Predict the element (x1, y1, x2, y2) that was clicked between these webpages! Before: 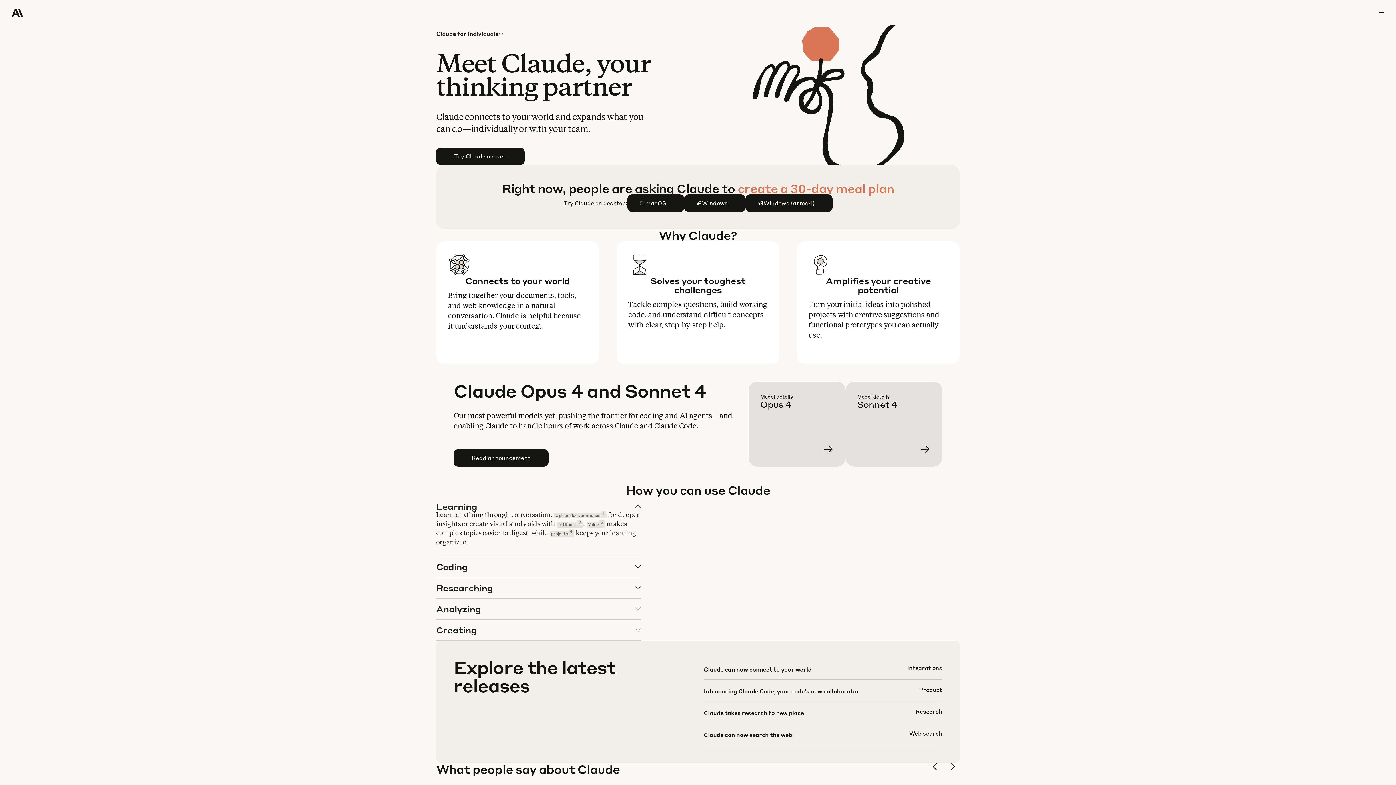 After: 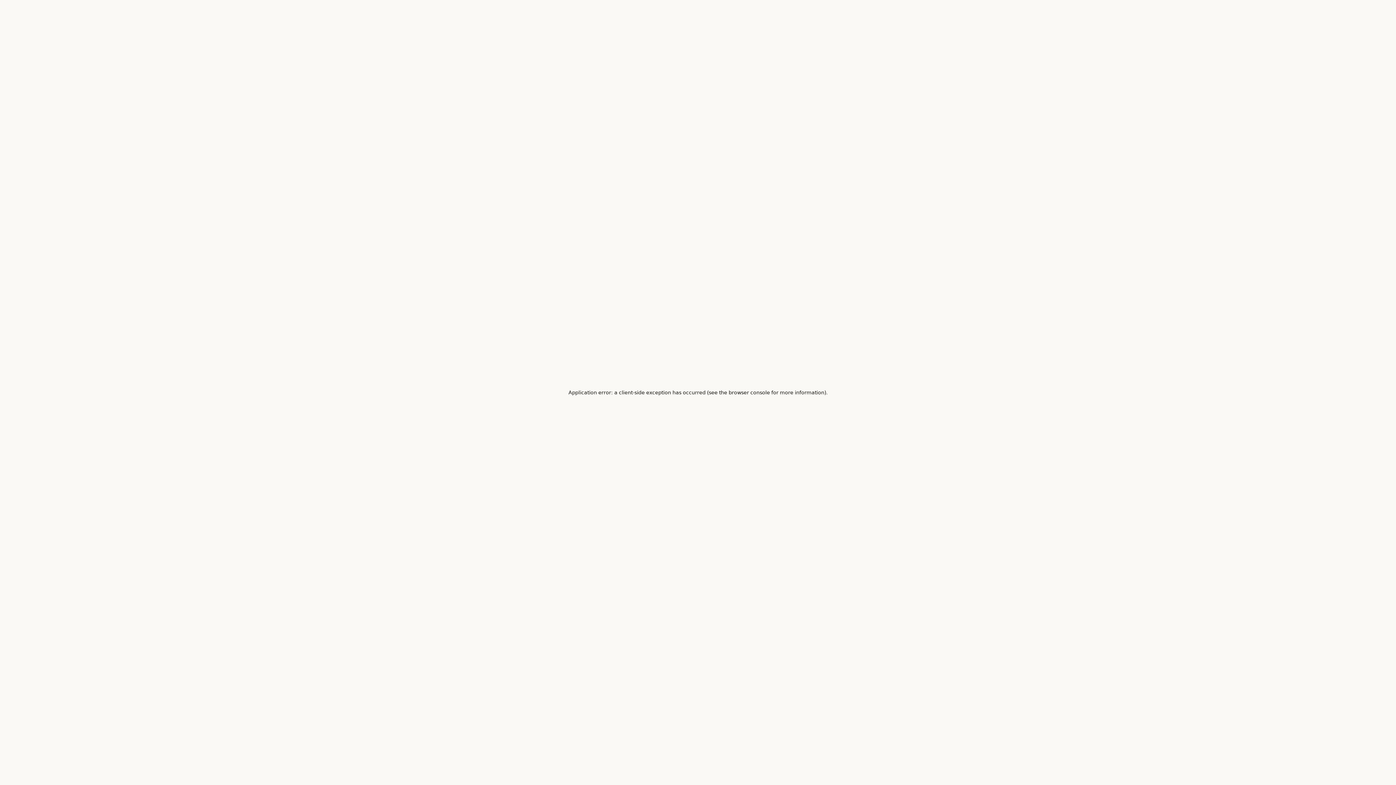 Action: label: Learn more bbox: (857, 393, 954, 478)